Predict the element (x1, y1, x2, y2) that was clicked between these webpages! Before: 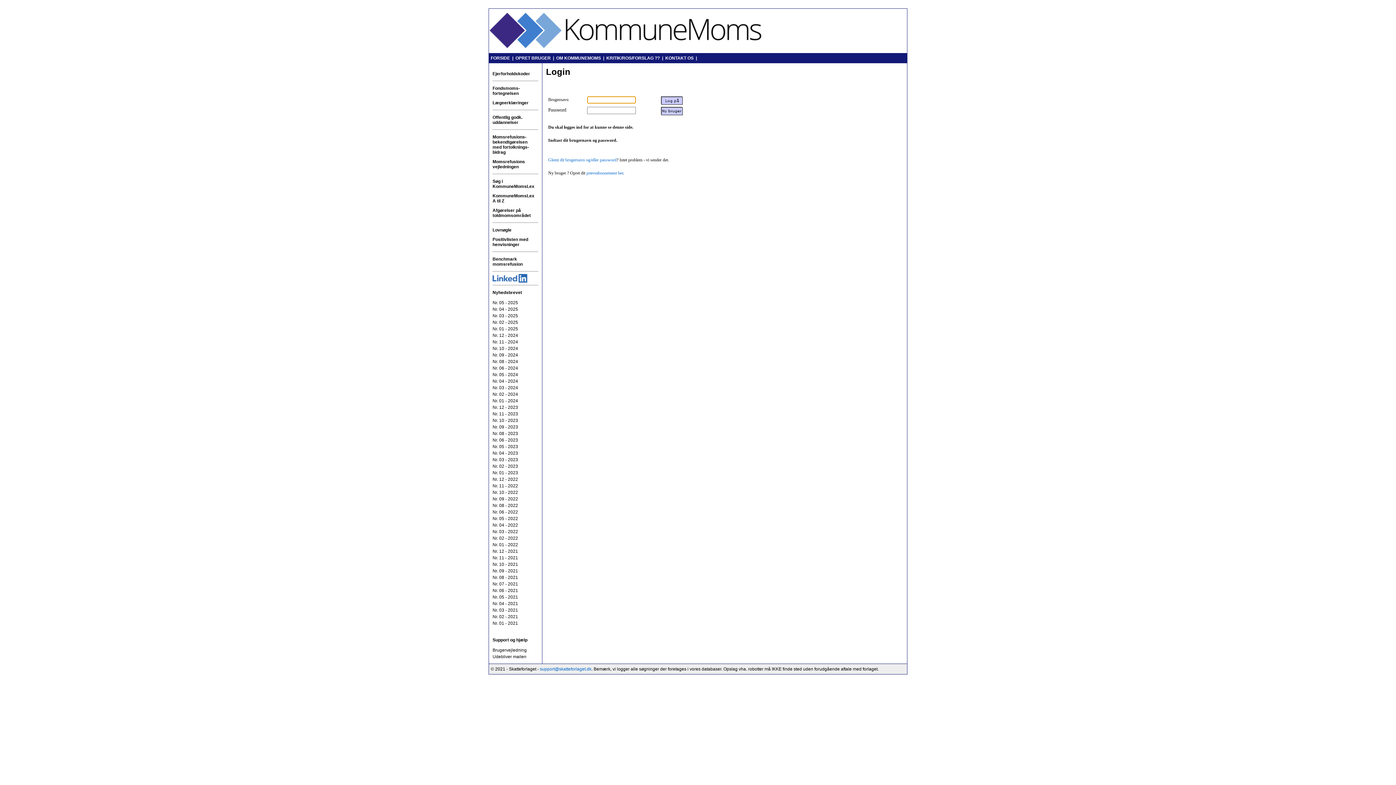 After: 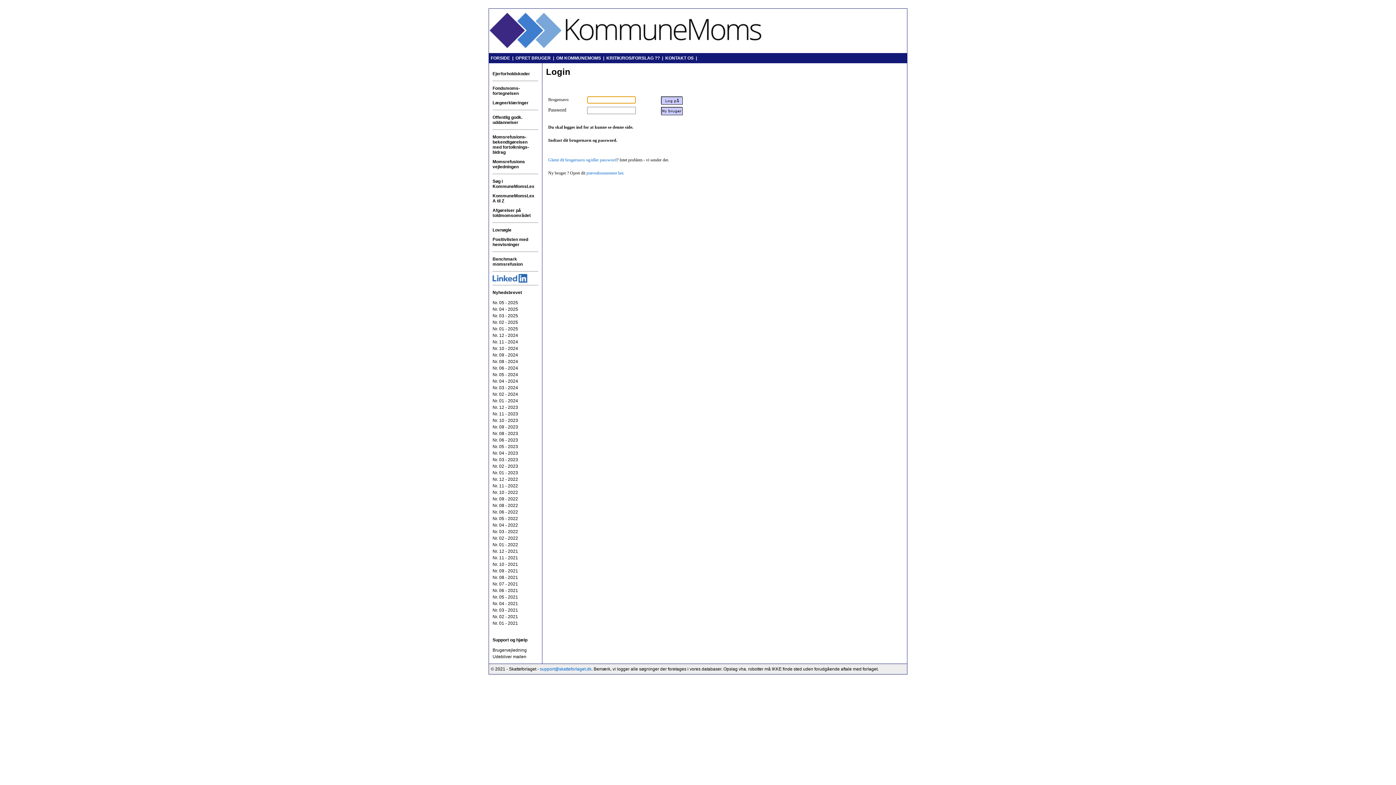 Action: bbox: (492, 405, 518, 410) label: Nr. 12 - 2023